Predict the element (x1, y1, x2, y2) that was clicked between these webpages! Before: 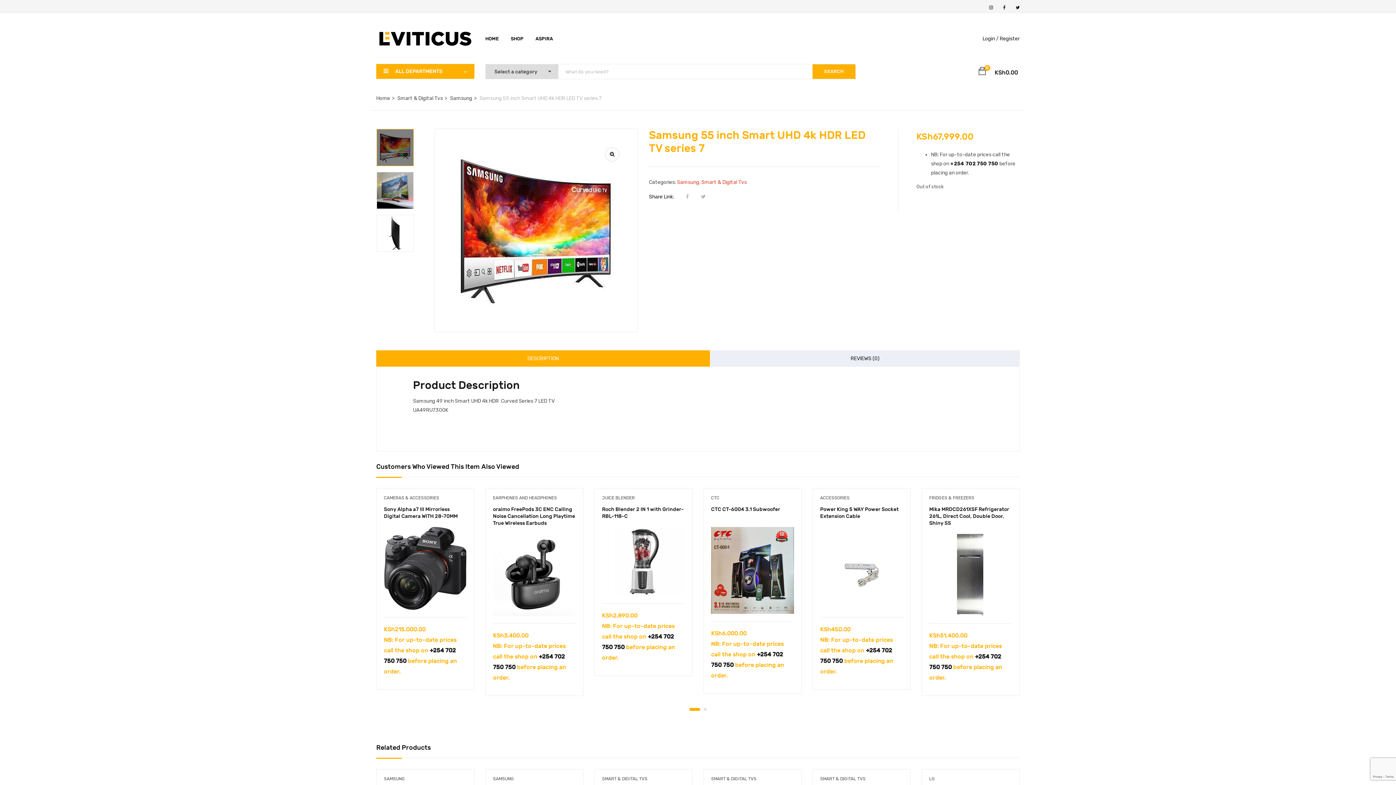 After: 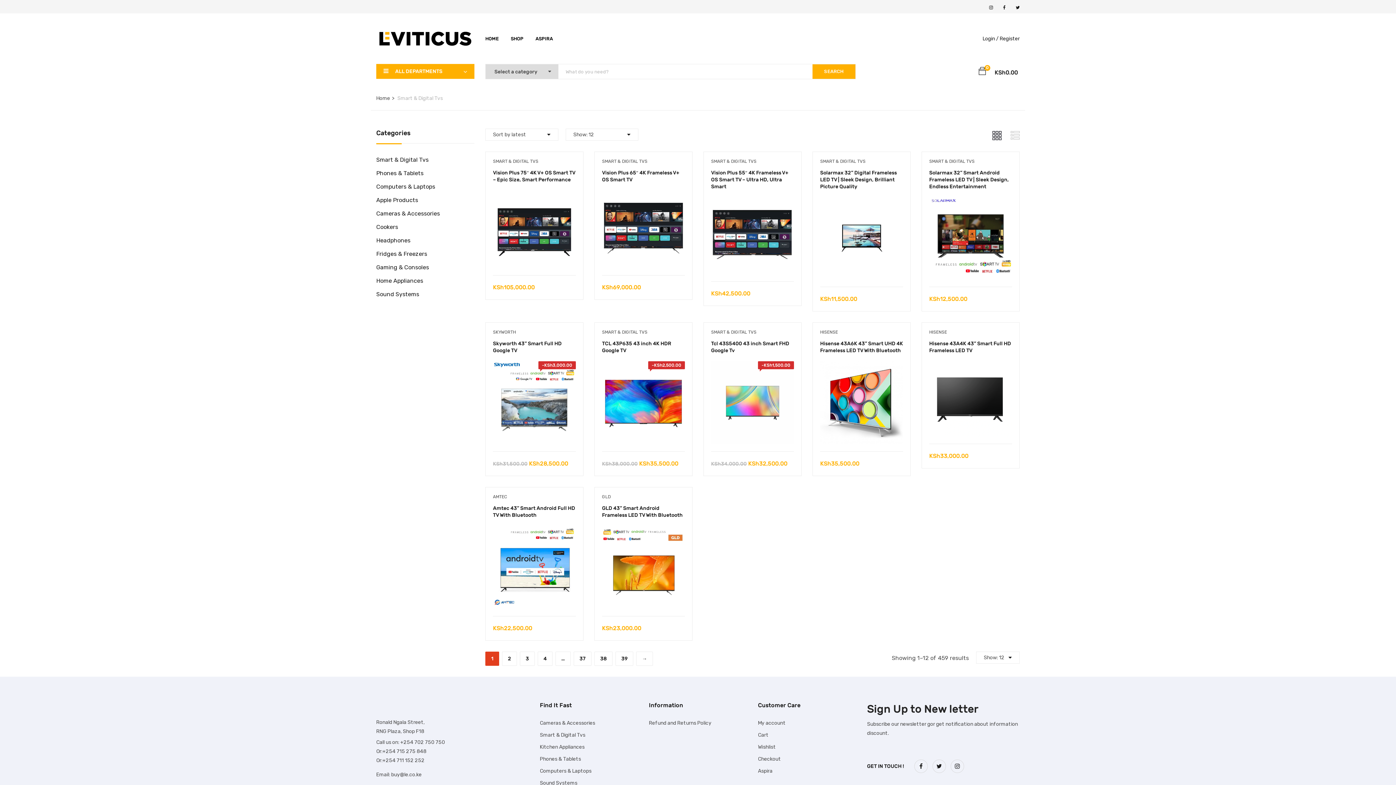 Action: bbox: (602, 776, 647, 781) label: SMART & DIGITAL TVS